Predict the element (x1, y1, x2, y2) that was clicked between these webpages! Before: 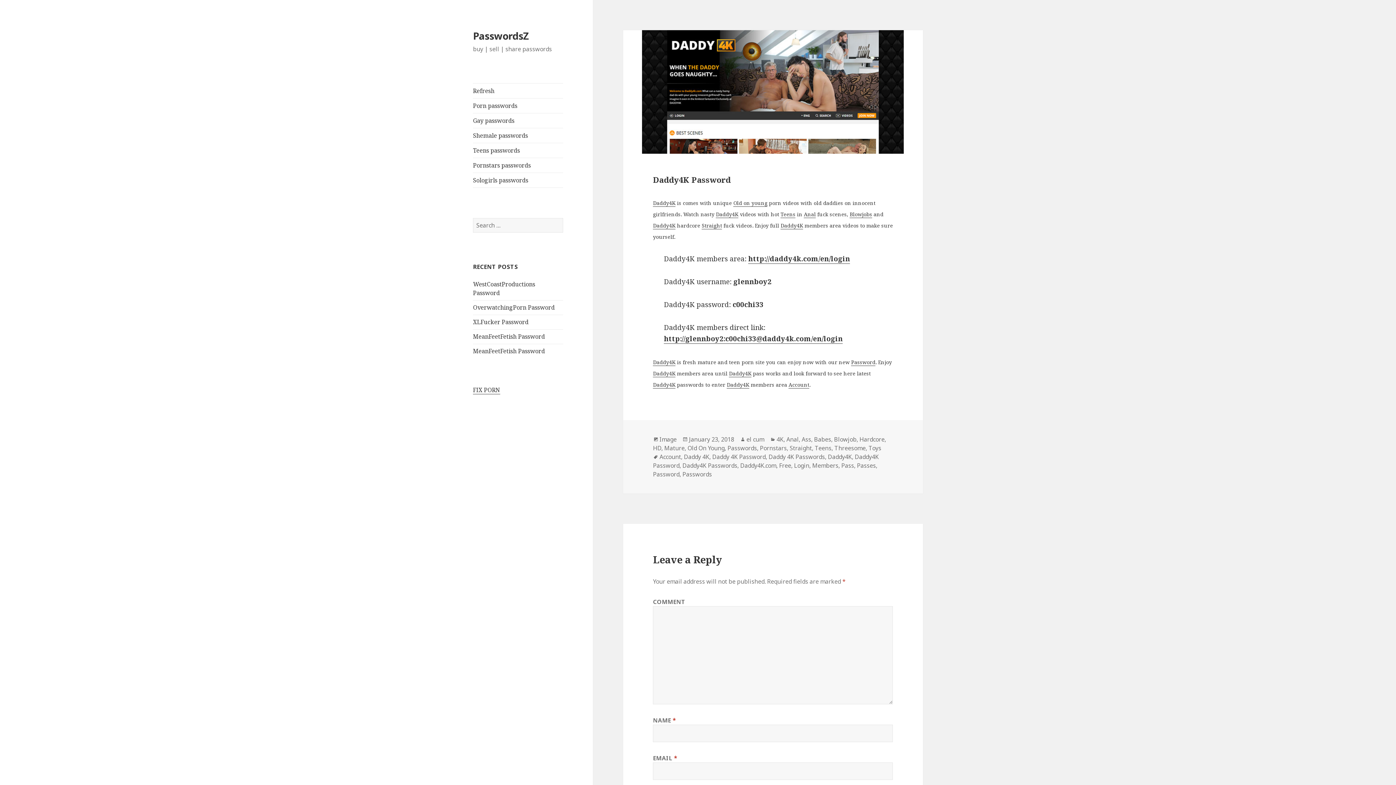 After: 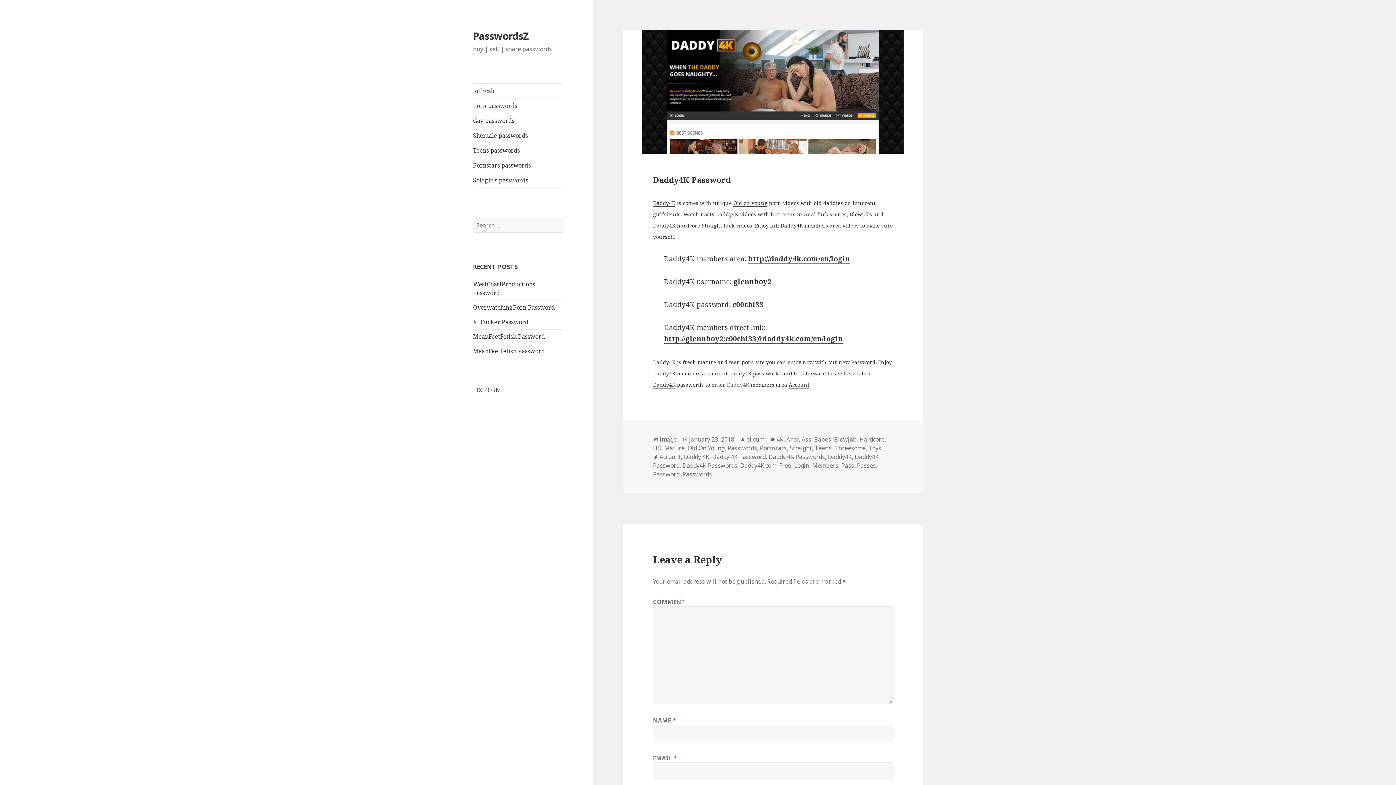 Action: label: Daddy4K bbox: (726, 381, 749, 388)